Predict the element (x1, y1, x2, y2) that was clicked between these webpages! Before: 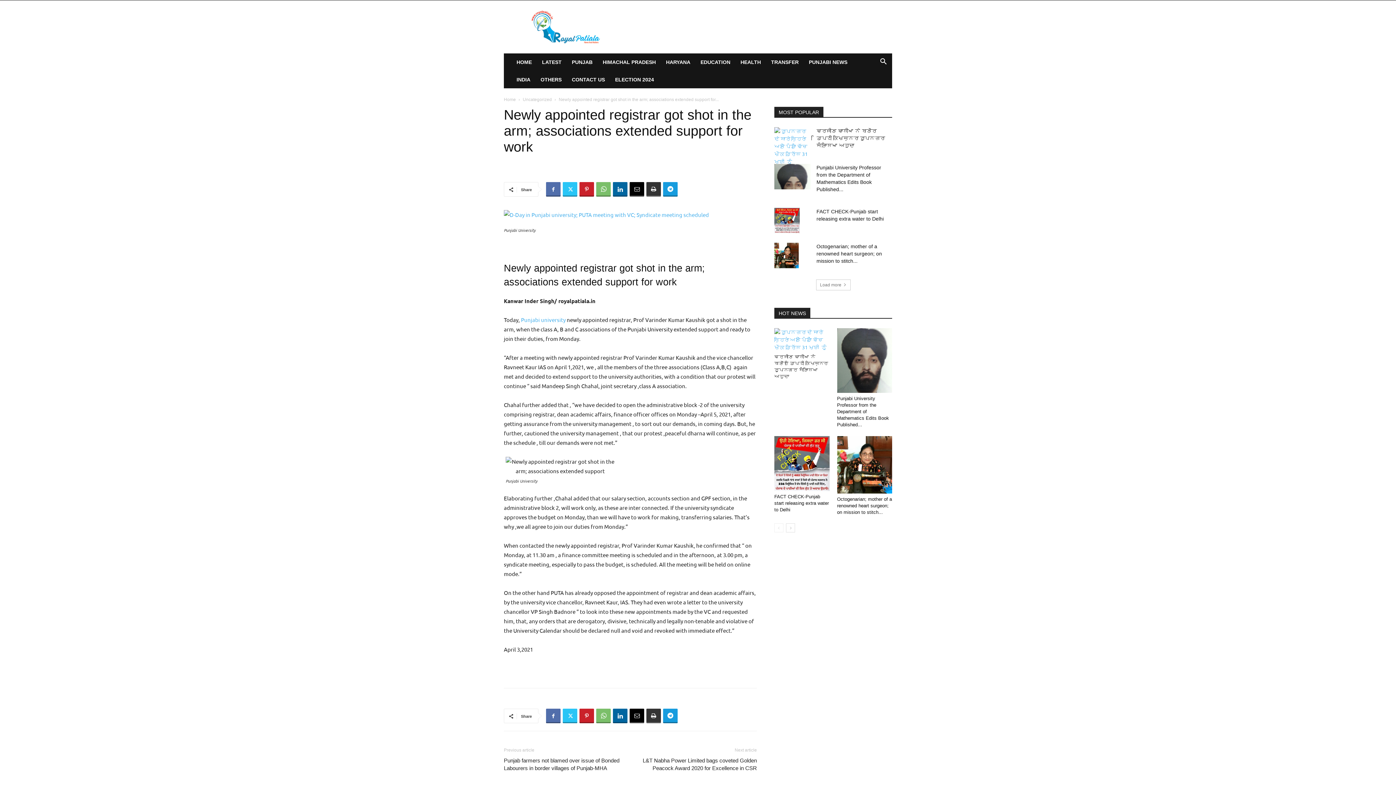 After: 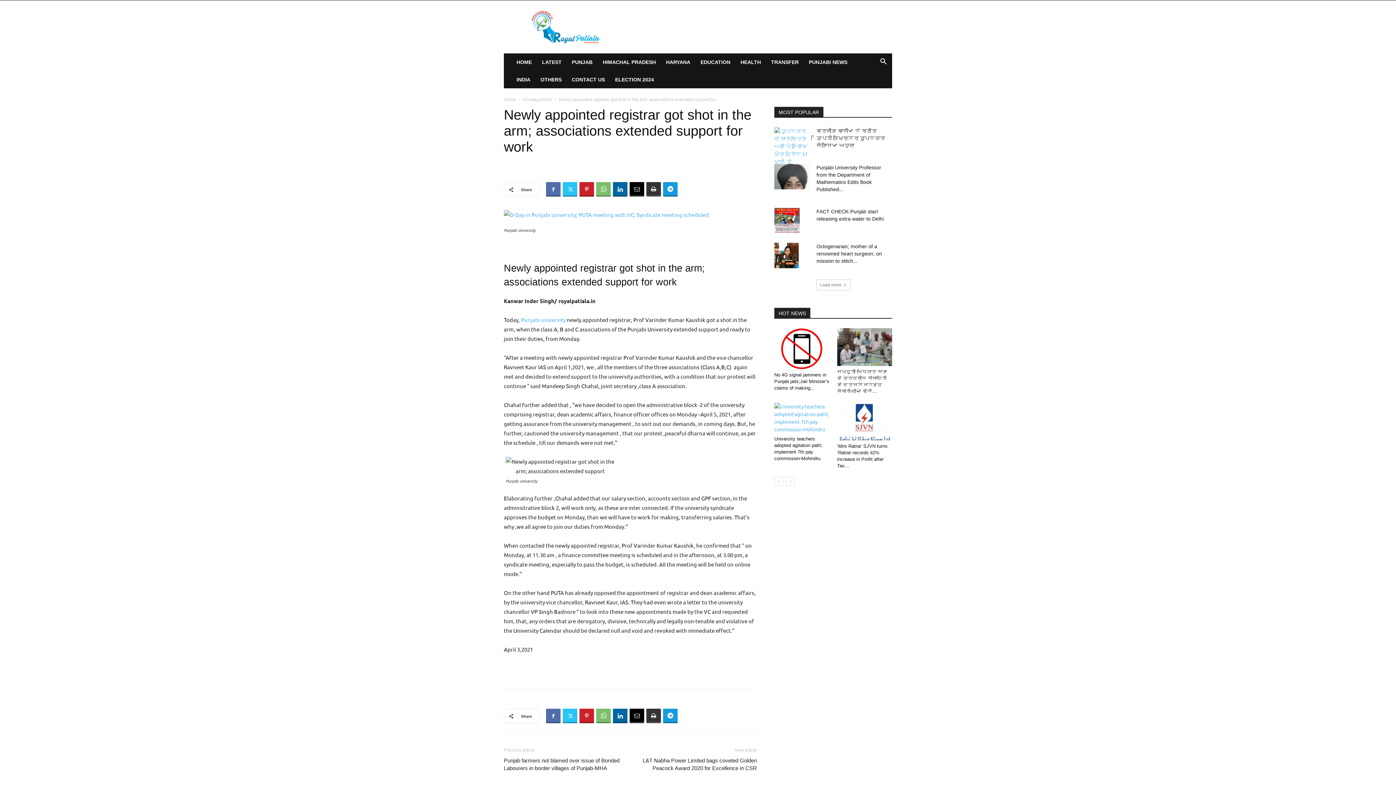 Action: label: next-page bbox: (786, 523, 795, 532)